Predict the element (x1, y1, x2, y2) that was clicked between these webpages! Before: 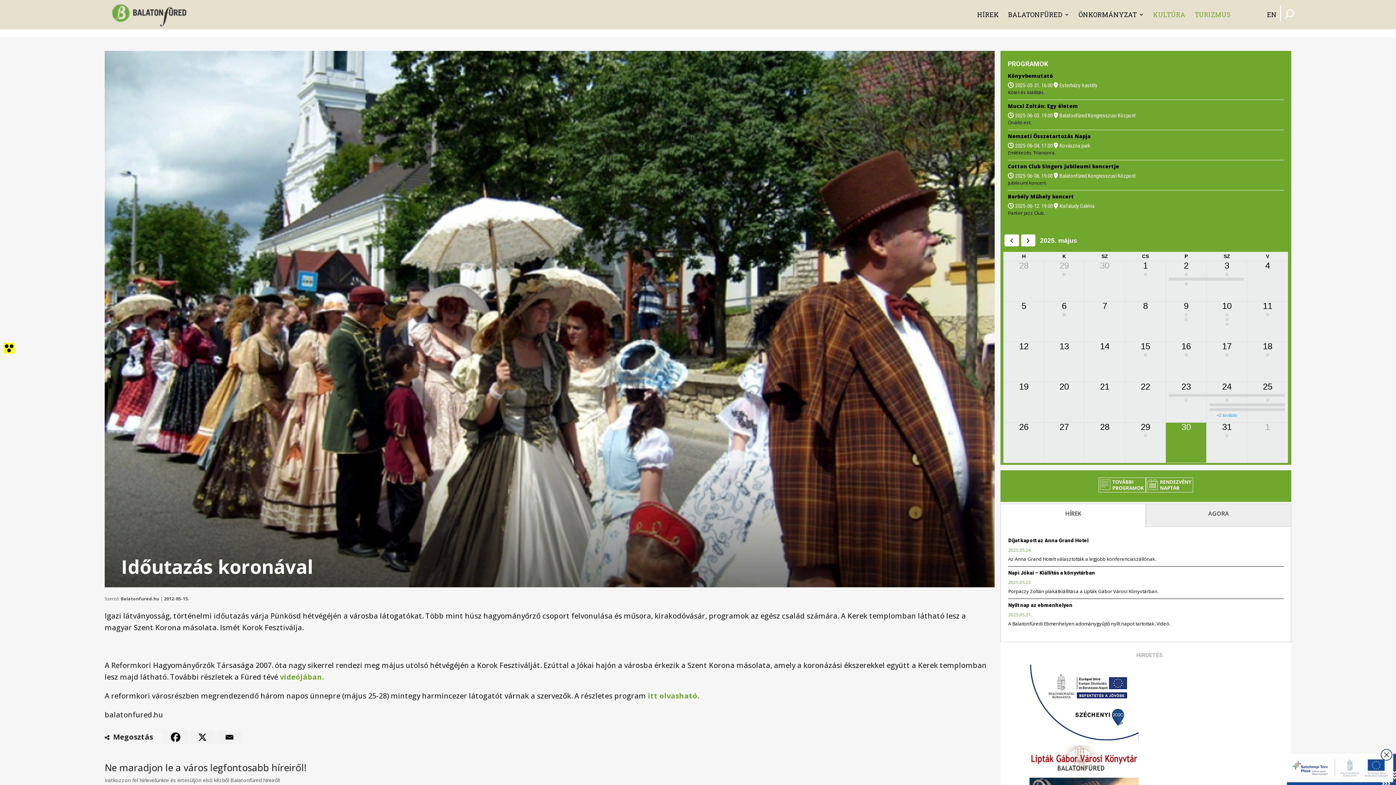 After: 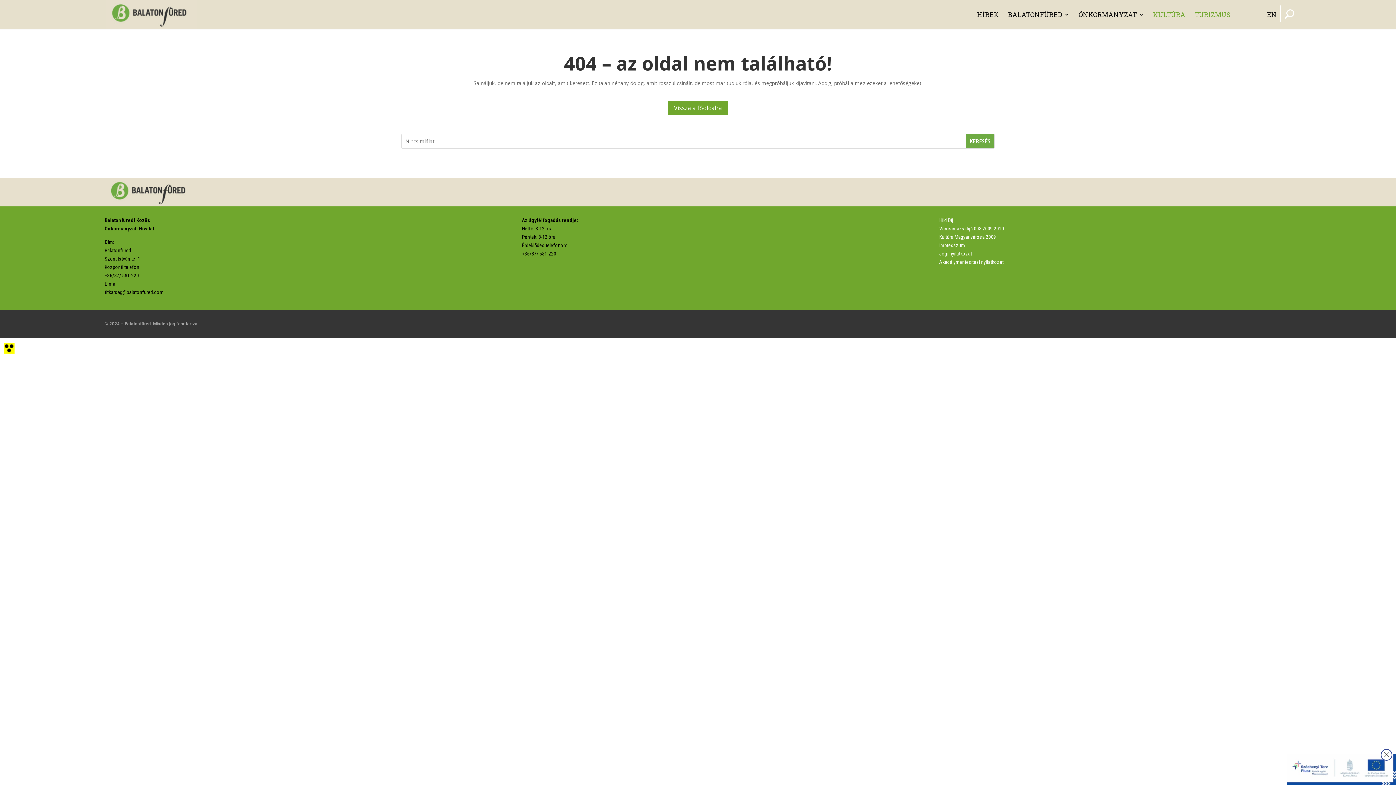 Action: bbox: (1225, 353, 1228, 356) label: 18.00-20.00
Nobel-díjak nyomában